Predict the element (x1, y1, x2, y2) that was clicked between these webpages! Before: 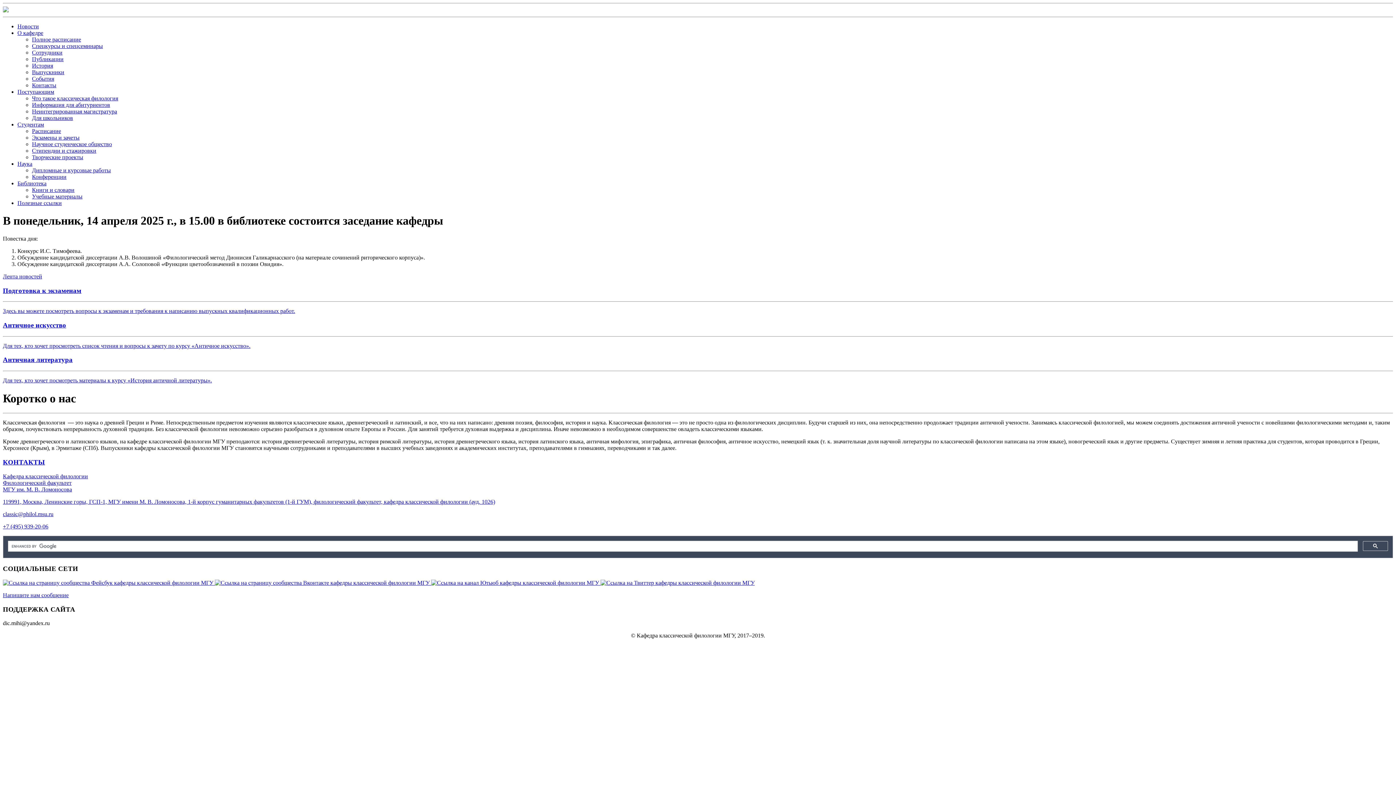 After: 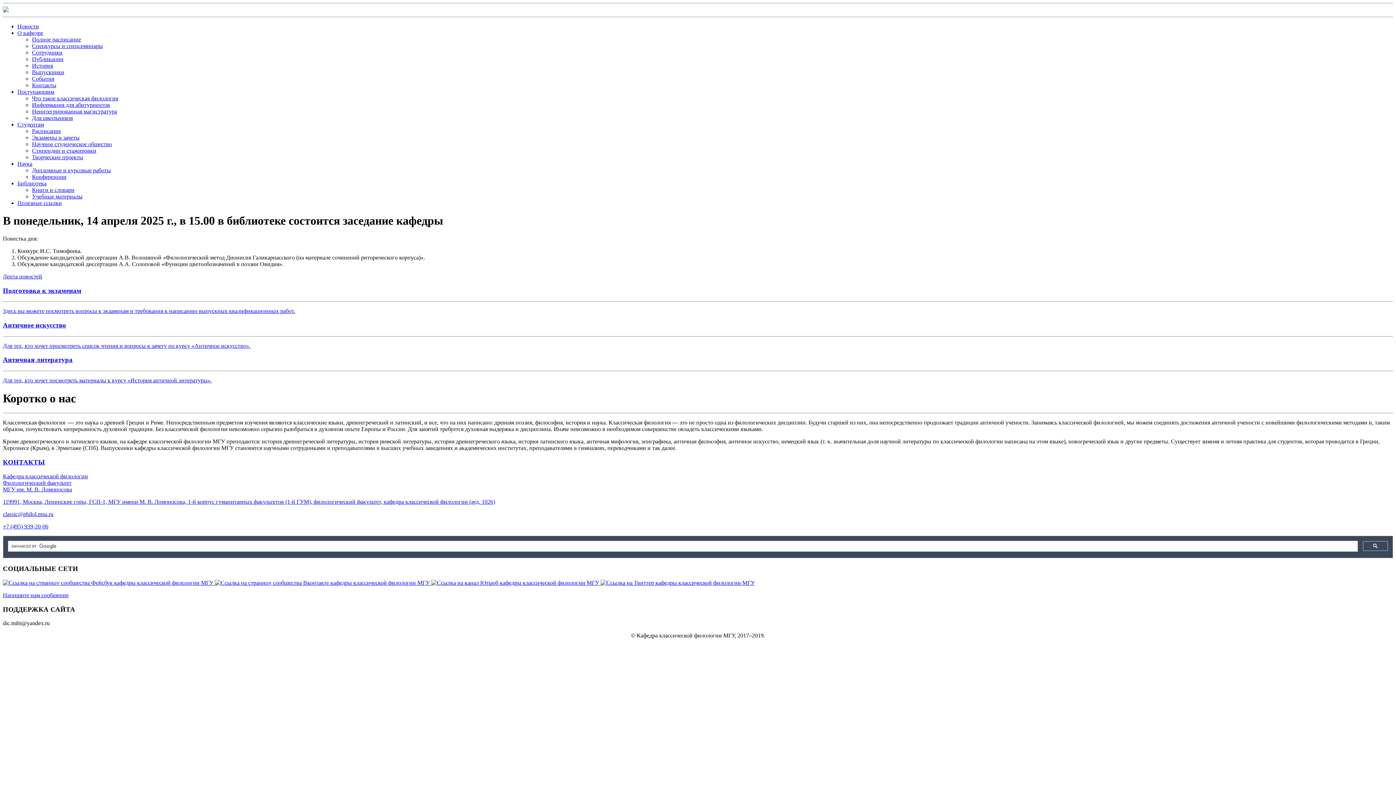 Action: bbox: (2, 579, 214, 586) label:  